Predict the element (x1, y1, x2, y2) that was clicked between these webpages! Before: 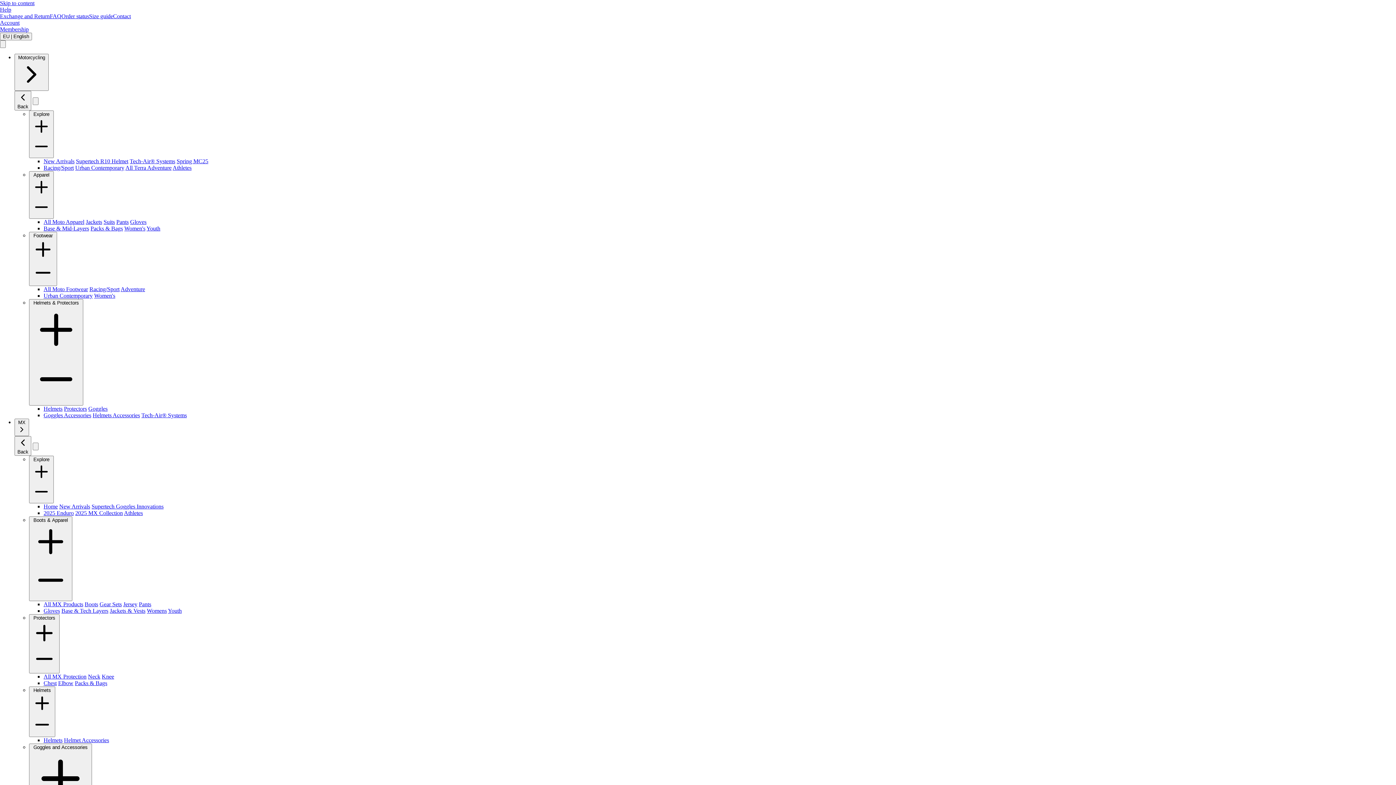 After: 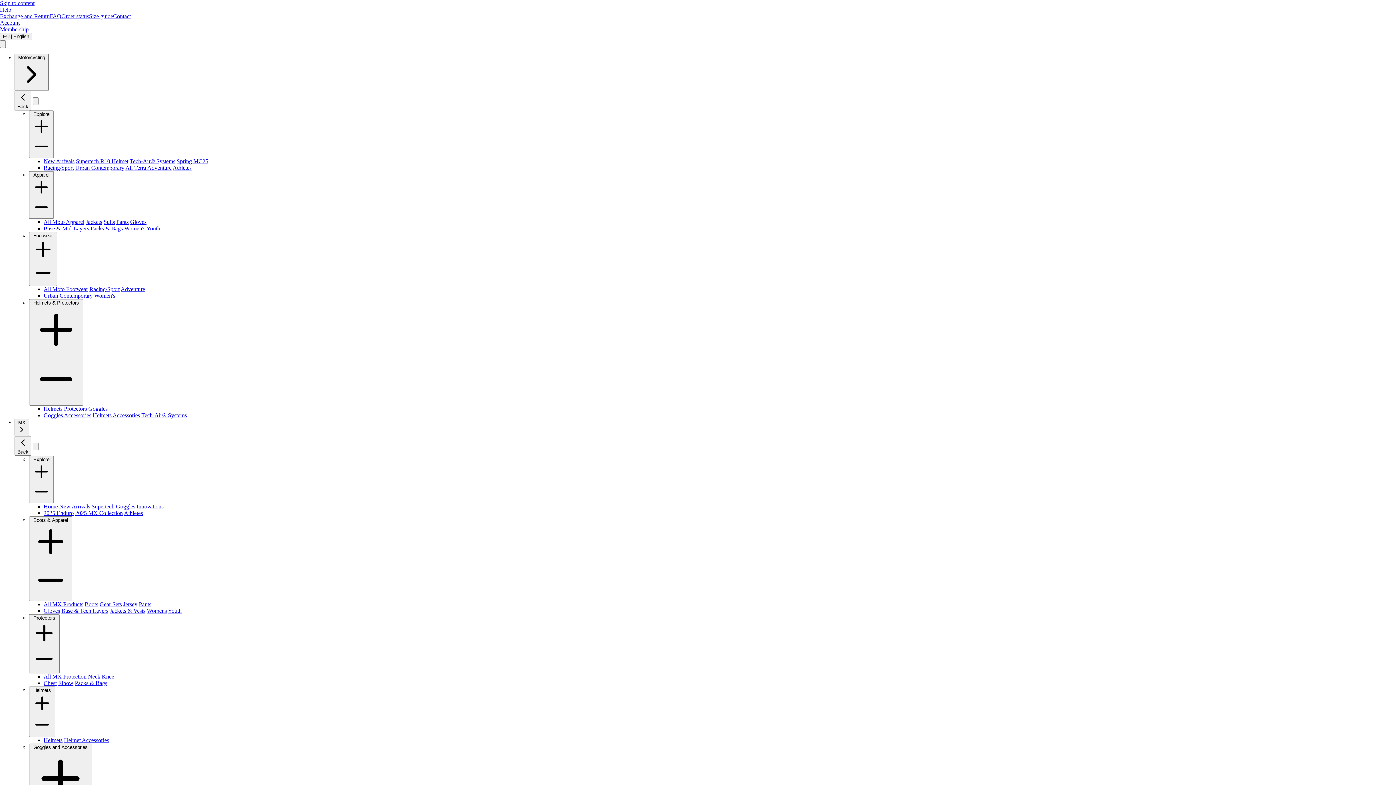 Action: bbox: (43, 608, 60, 614) label: Gloves